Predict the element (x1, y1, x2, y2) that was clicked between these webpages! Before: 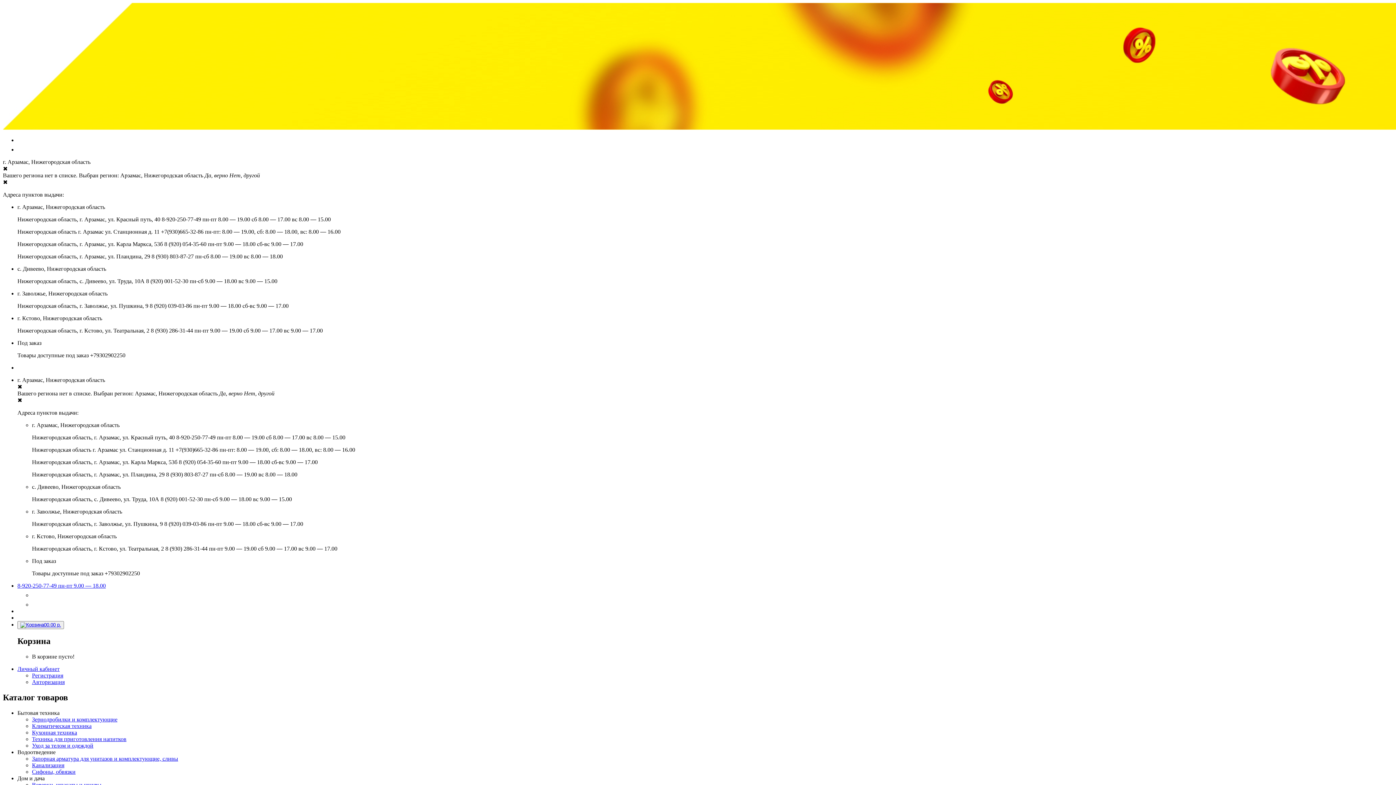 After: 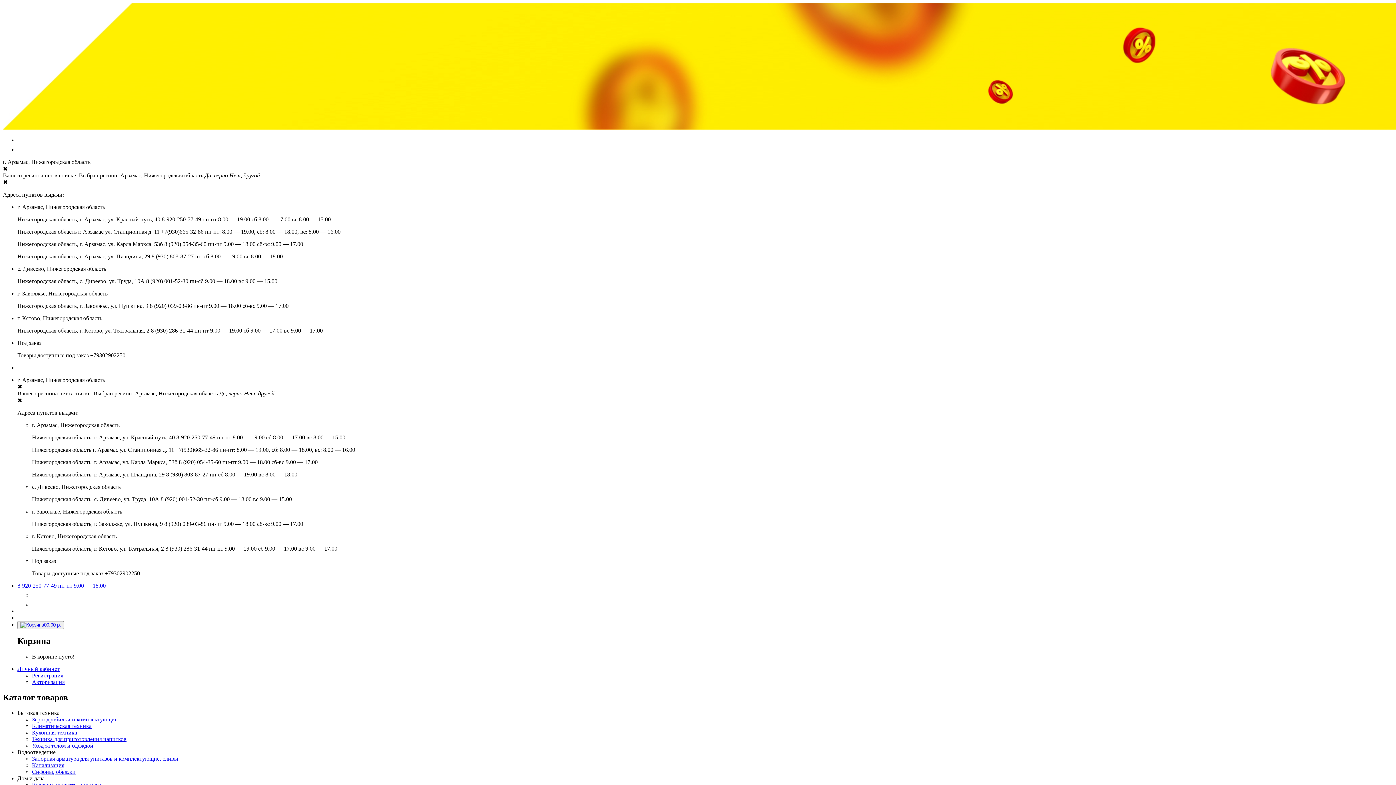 Action: bbox: (32, 768, 75, 775) label: Сифоны, обвязки